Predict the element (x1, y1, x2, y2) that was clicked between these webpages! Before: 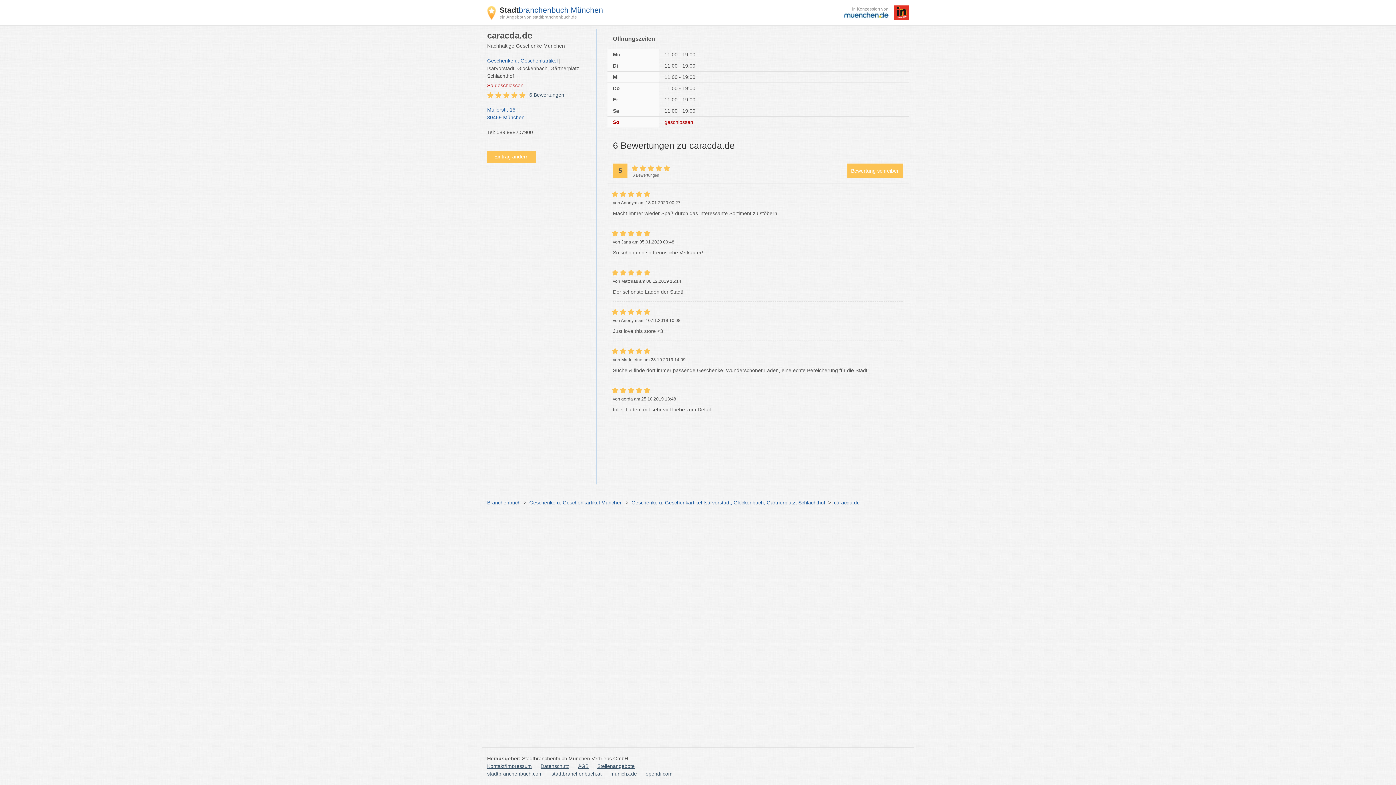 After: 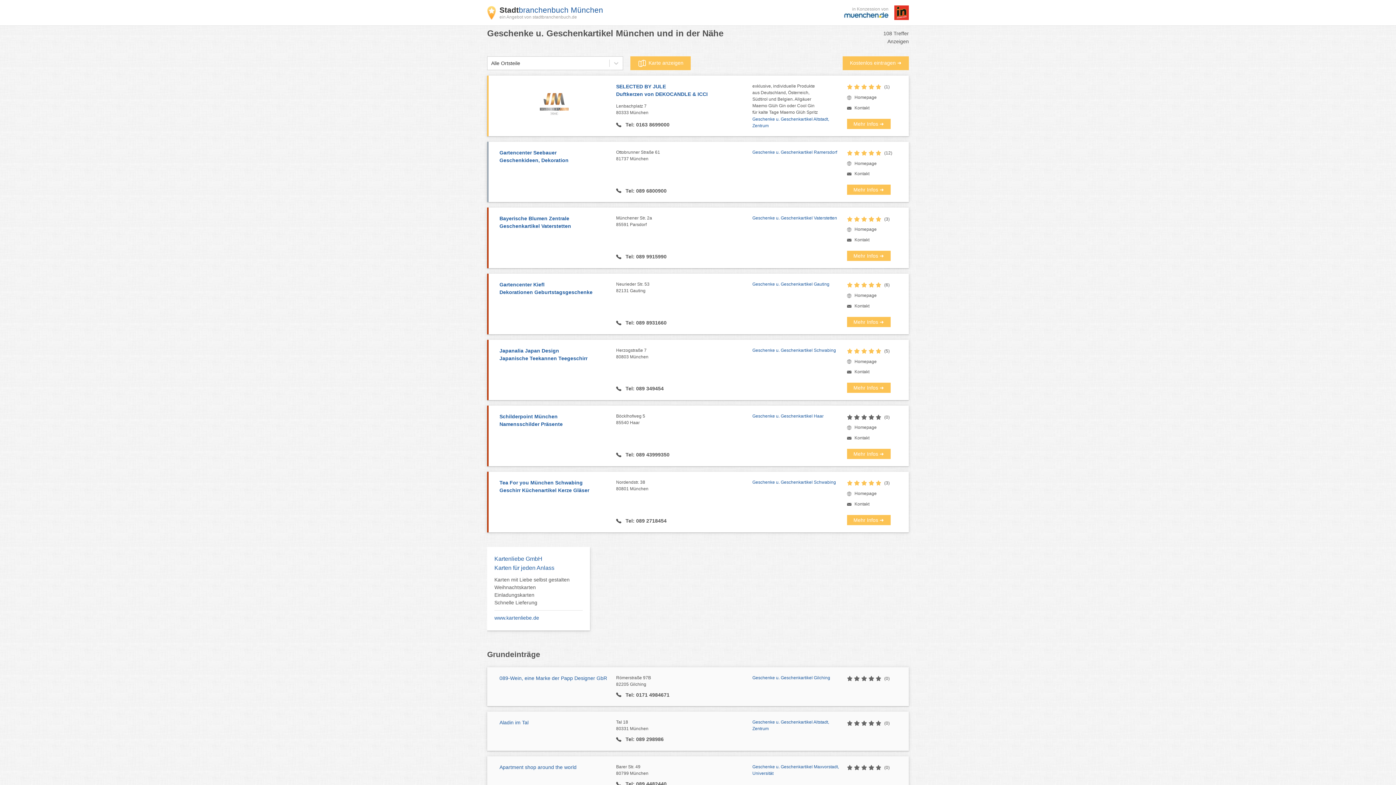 Action: label: Geschenke u. Geschenkartikel München bbox: (529, 499, 622, 505)